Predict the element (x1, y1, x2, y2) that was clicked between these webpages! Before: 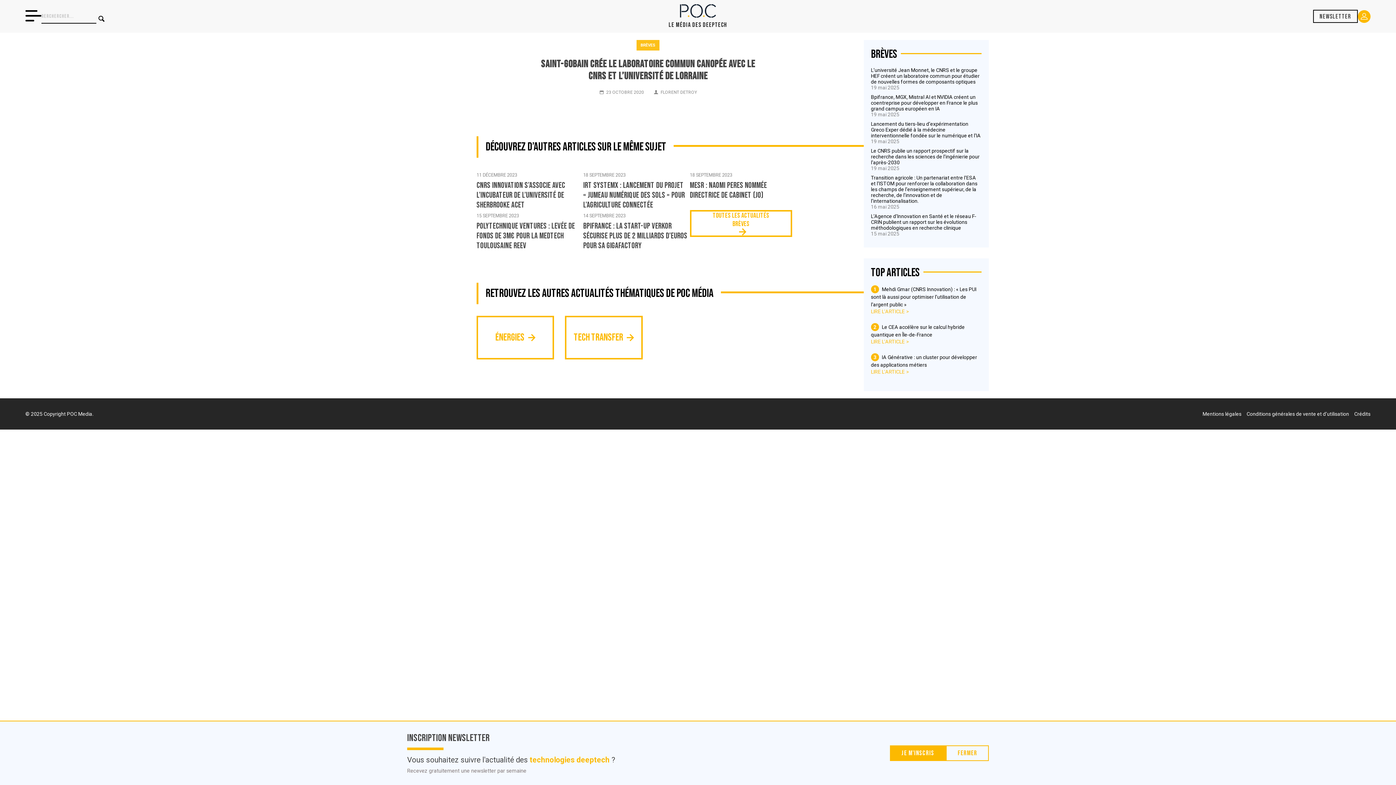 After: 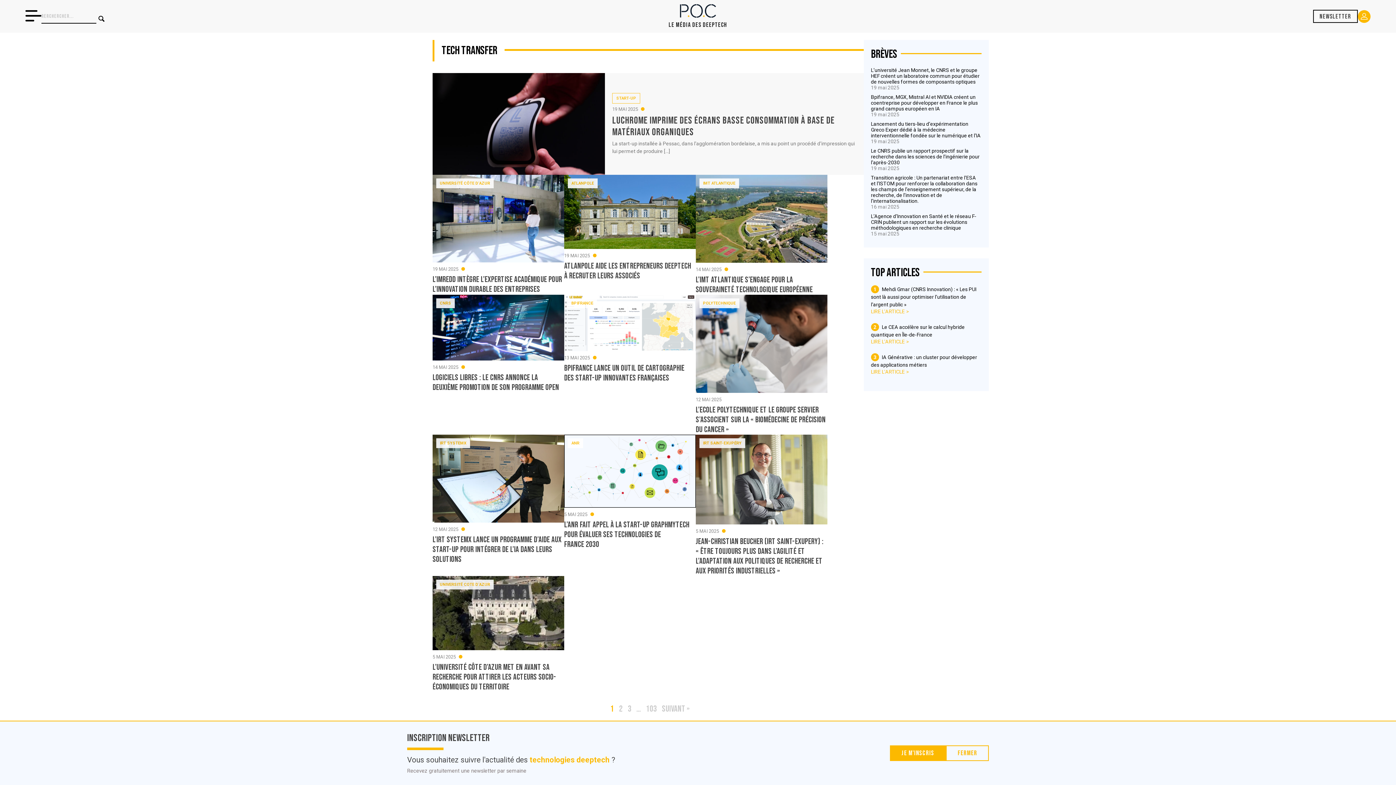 Action: bbox: (565, 315, 642, 359) label: Tech Transfer